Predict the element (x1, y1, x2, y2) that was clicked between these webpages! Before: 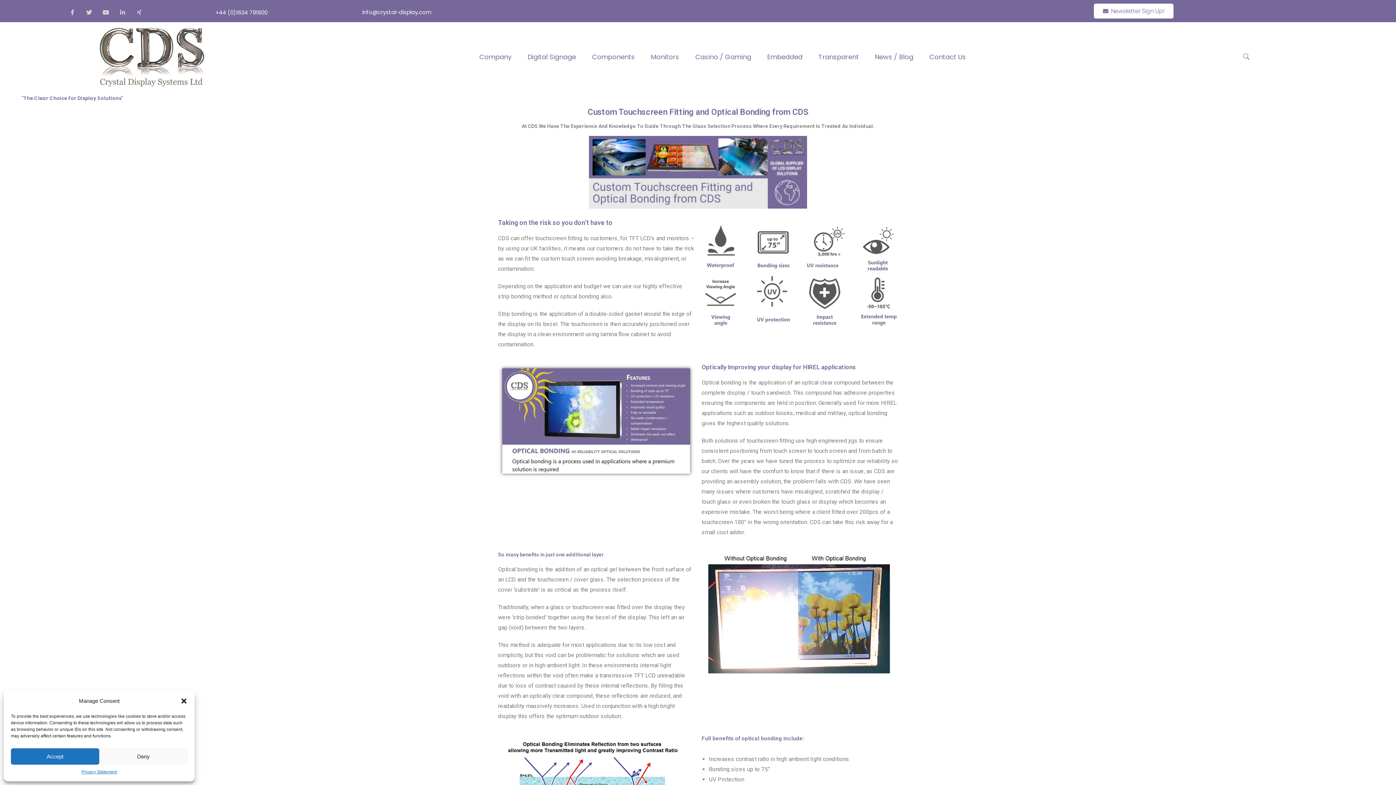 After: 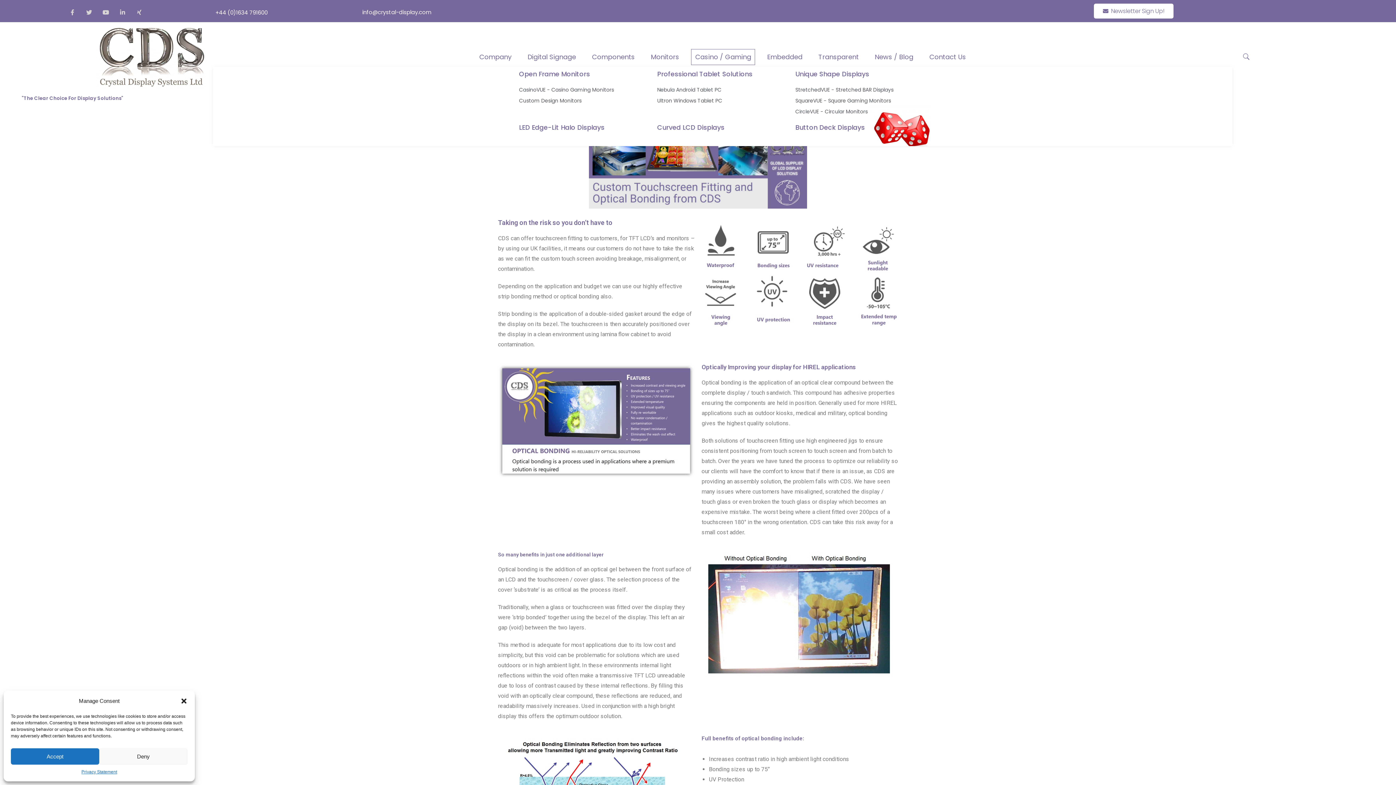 Action: bbox: (691, 49, 754, 64) label: Casino / Gaming